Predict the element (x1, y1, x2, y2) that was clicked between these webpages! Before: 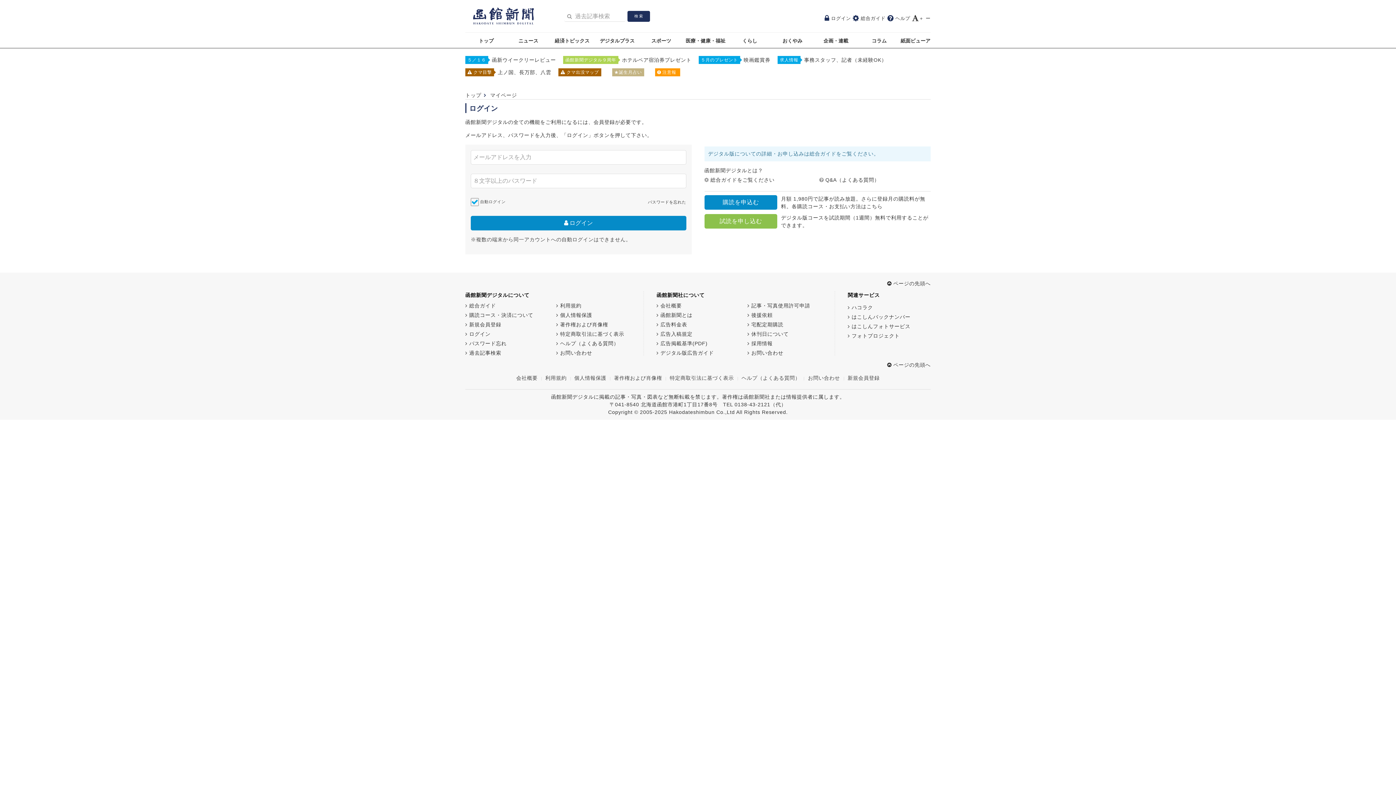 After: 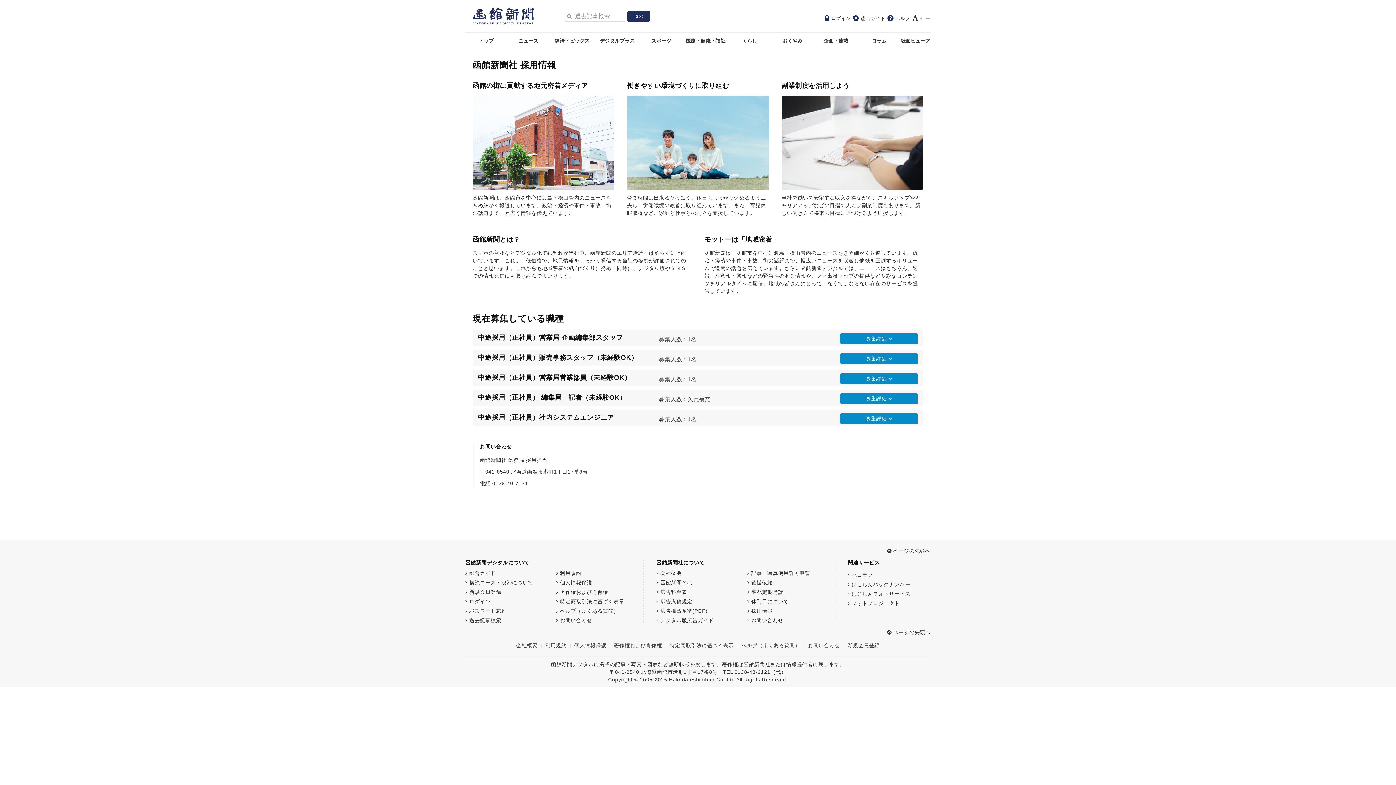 Action: bbox: (777, 56, 894, 66) label: 事務スタッフ、記者（未経験OK）